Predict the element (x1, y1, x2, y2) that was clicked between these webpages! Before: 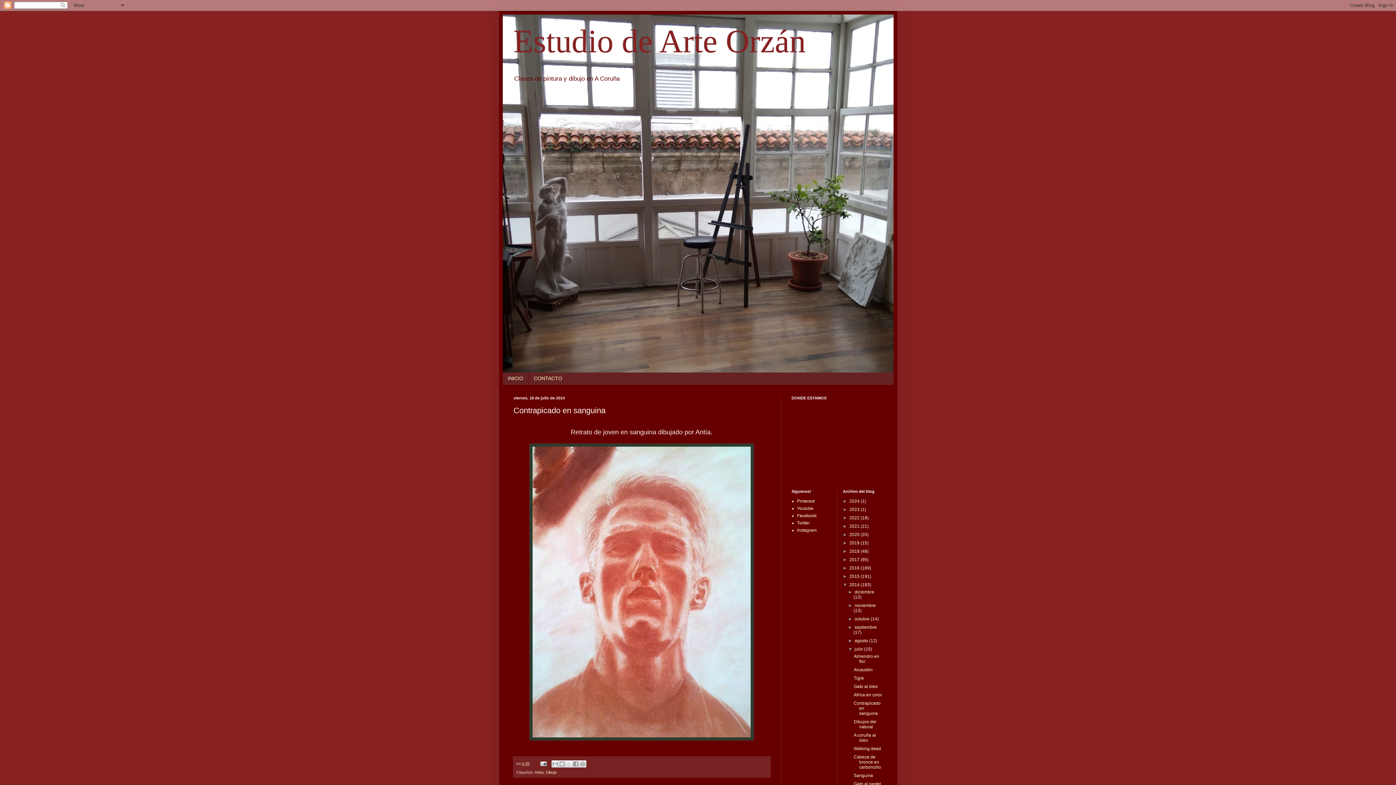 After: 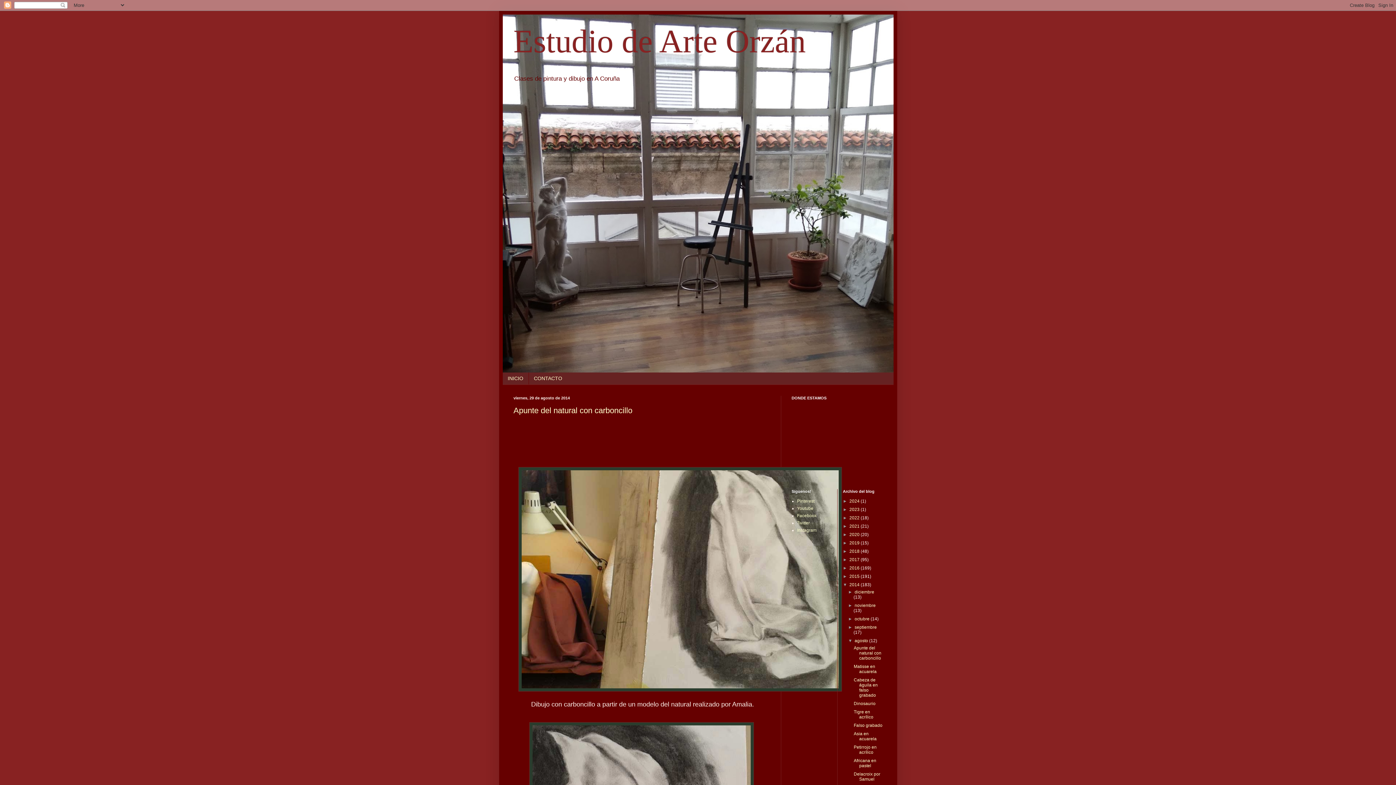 Action: label: agosto  bbox: (854, 638, 869, 643)